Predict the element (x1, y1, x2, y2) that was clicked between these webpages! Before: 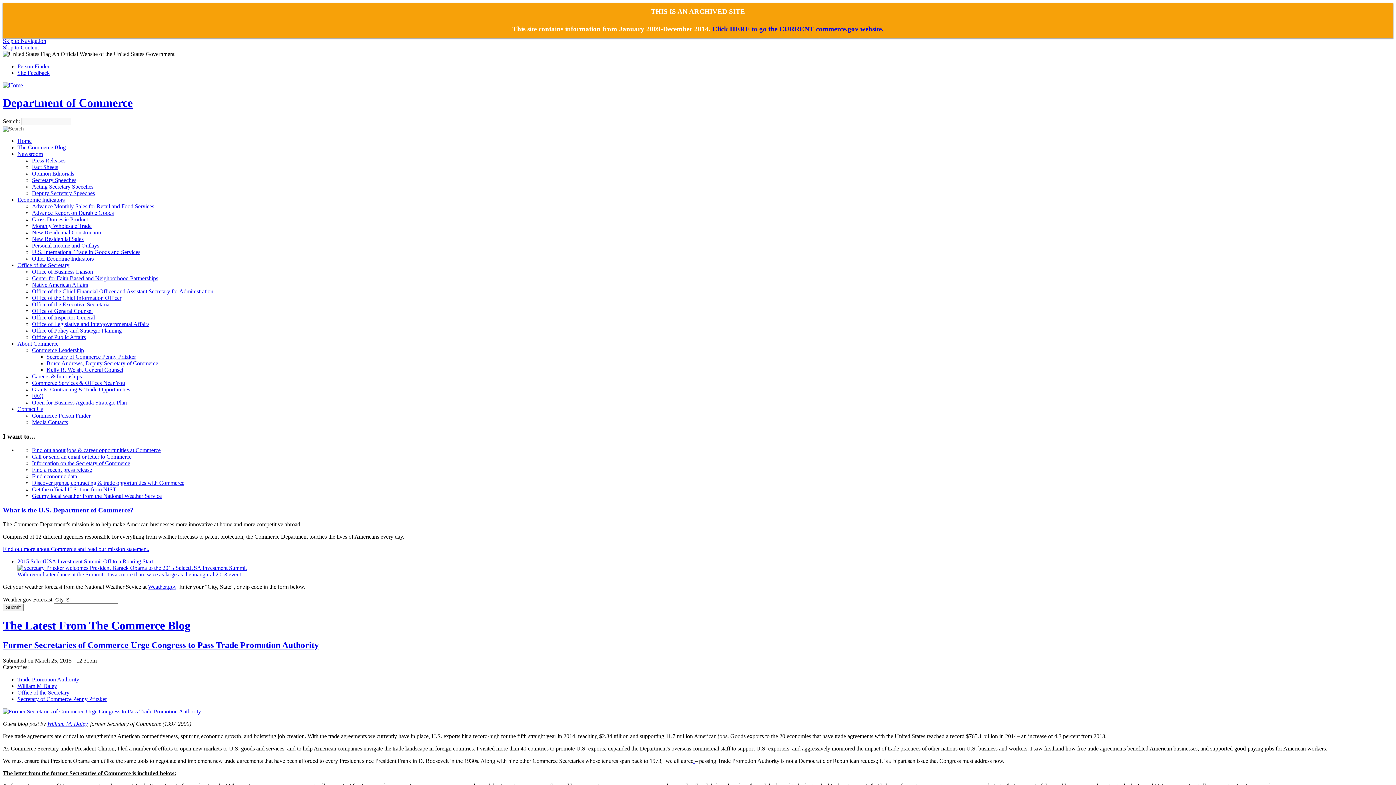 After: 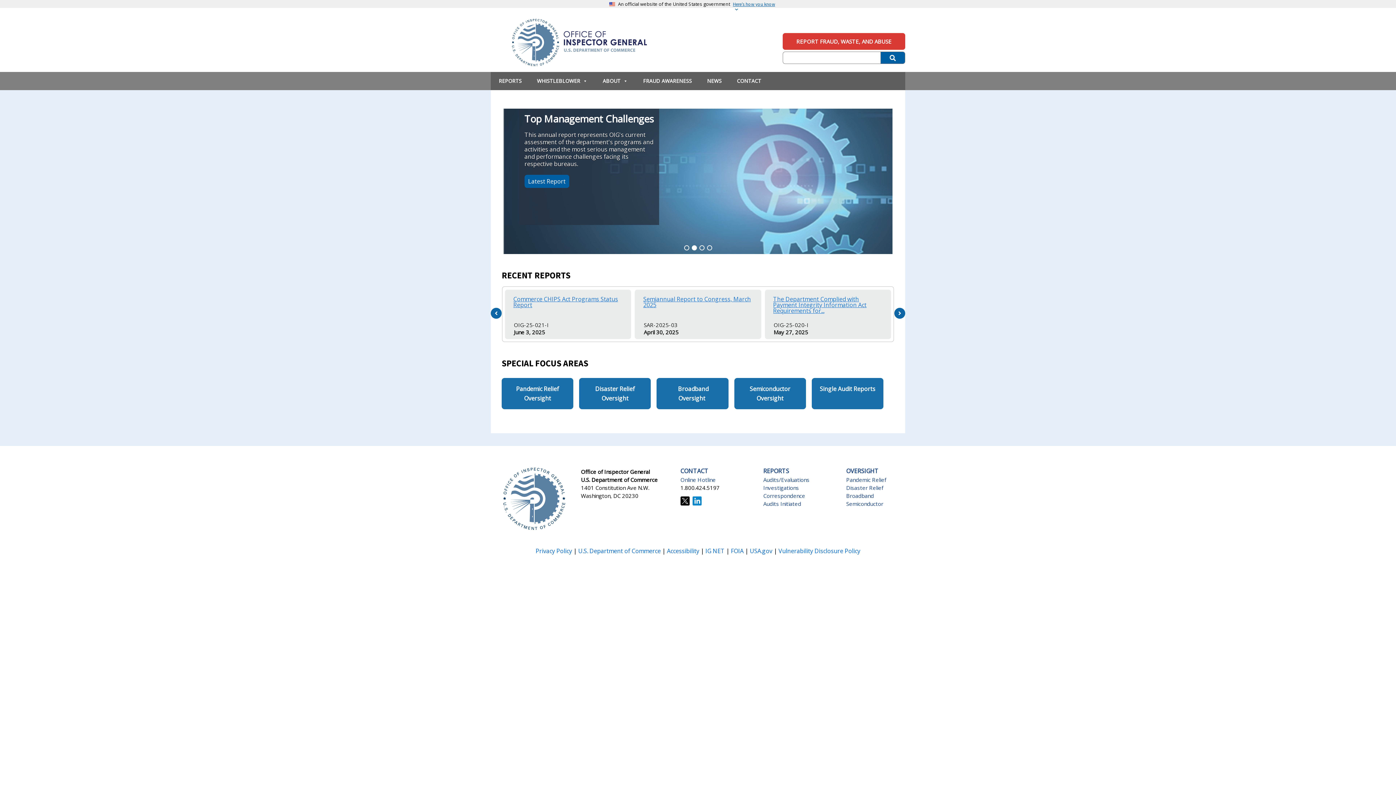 Action: label: Office of Inspector General bbox: (32, 314, 94, 320)